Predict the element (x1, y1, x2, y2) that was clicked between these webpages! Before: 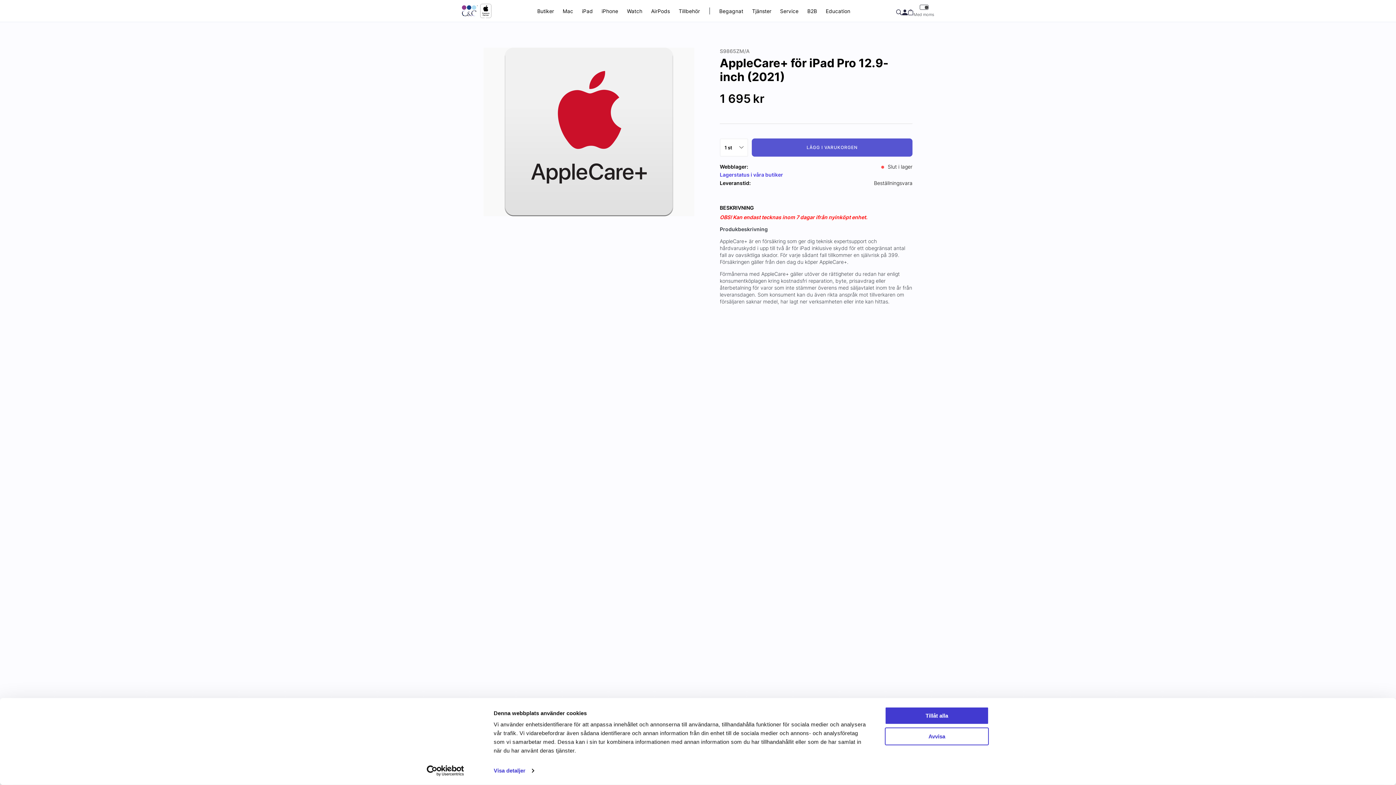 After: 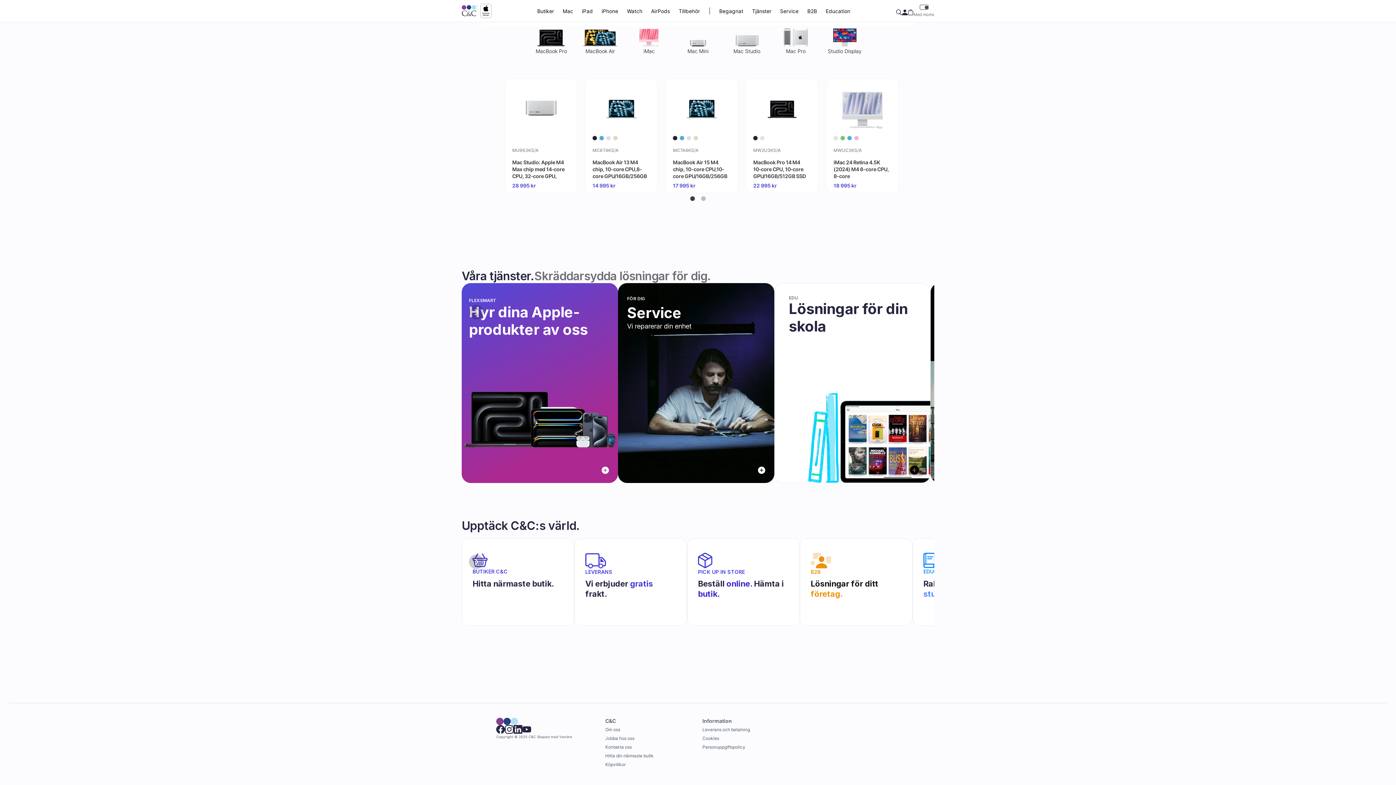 Action: bbox: (562, 0, 573, 21) label: Mac